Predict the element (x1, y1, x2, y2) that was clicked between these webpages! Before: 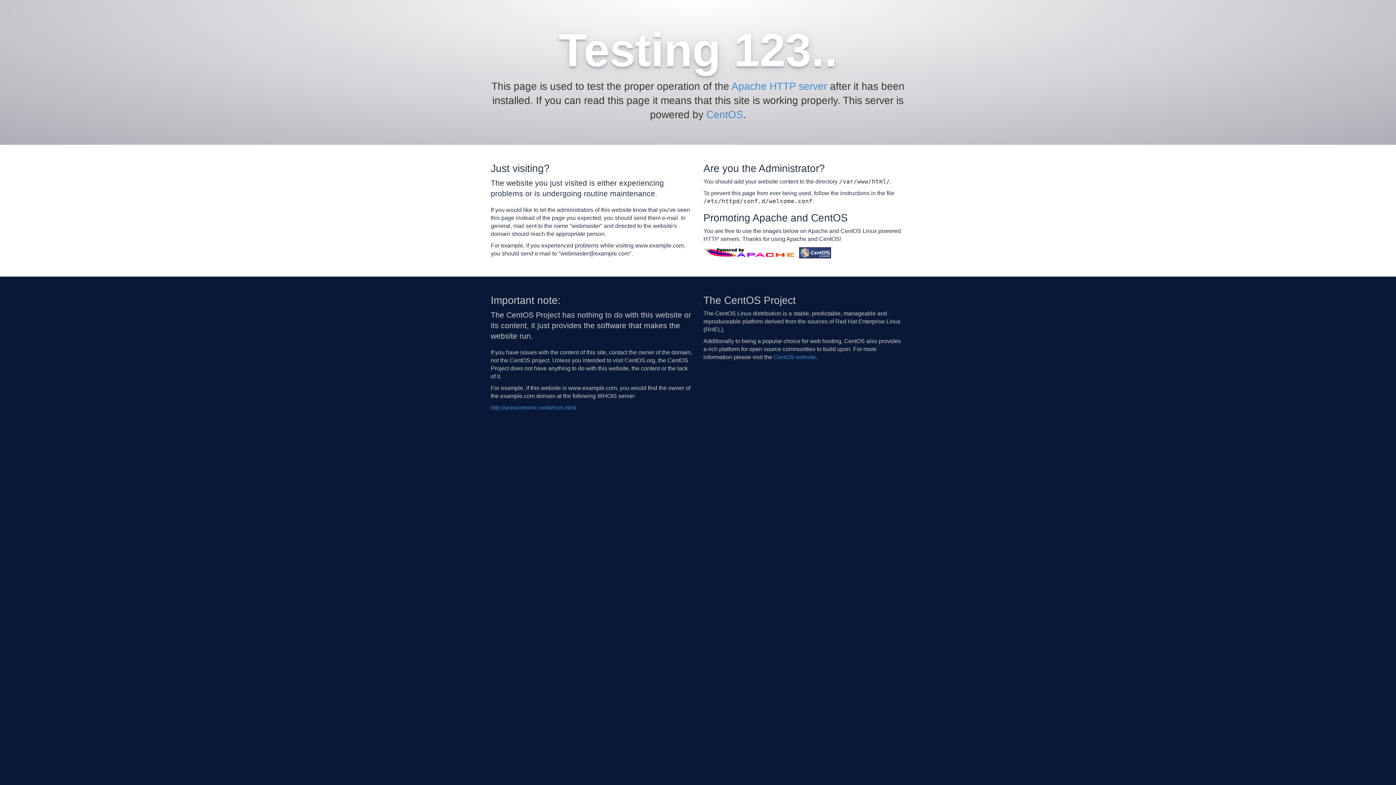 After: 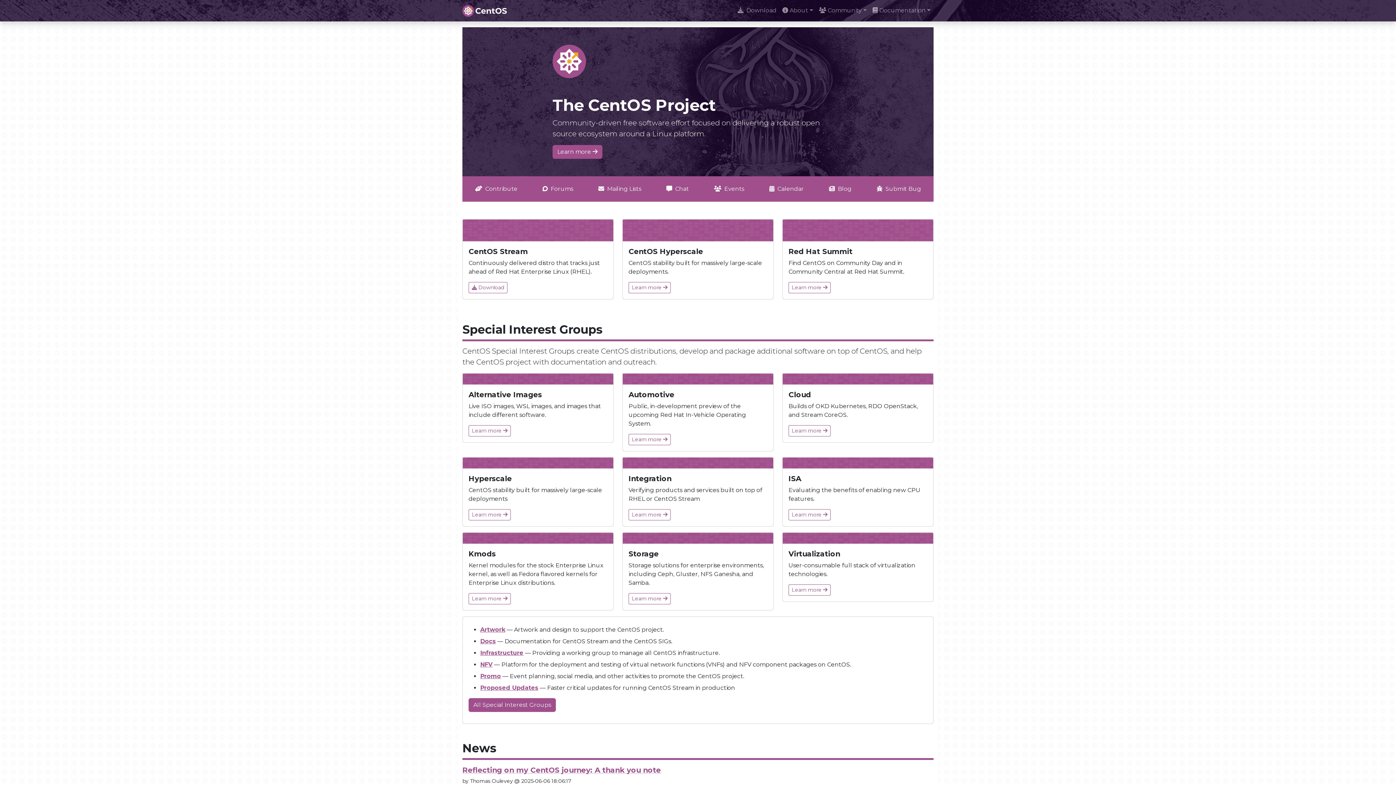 Action: label: CentOS bbox: (706, 109, 743, 120)